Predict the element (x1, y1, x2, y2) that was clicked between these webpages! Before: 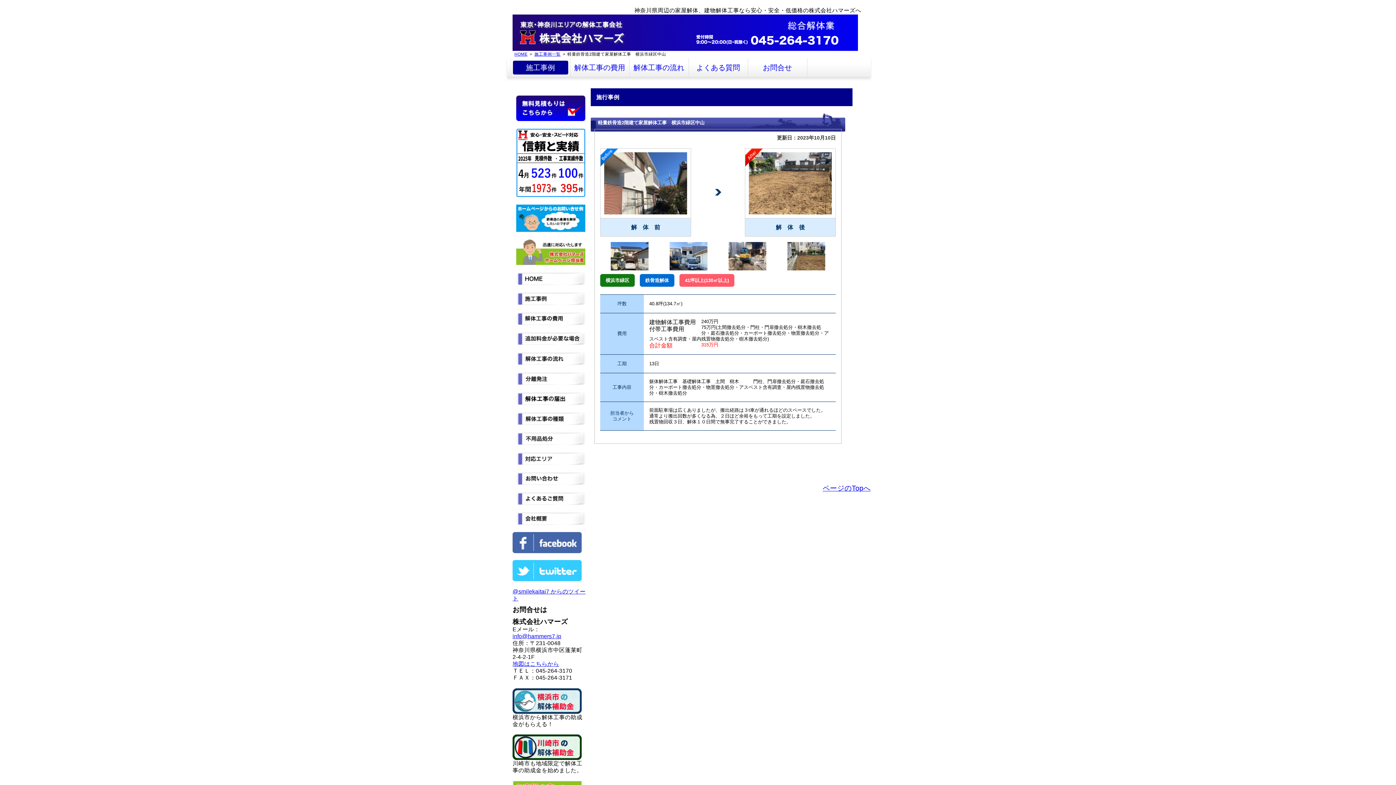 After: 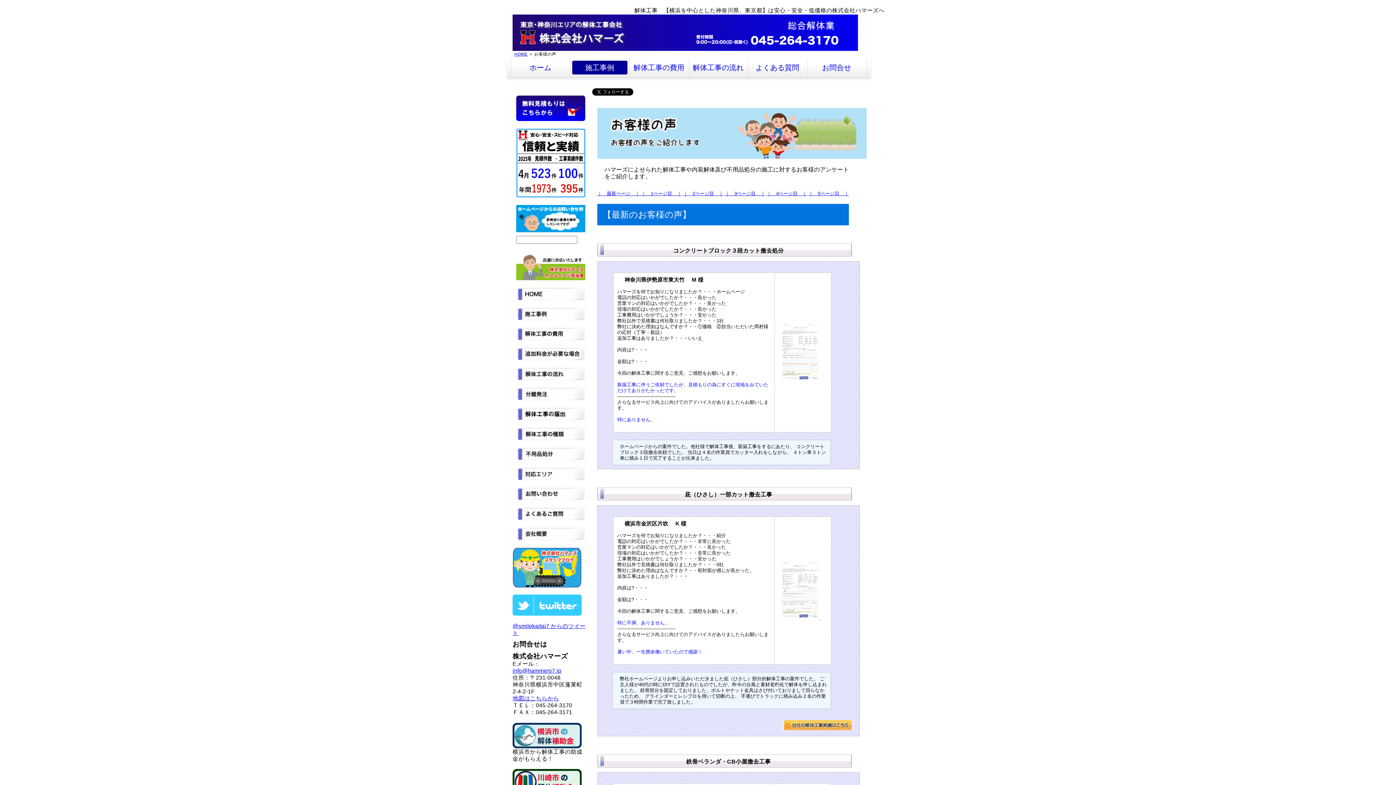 Action: bbox: (512, 781, 581, 787)